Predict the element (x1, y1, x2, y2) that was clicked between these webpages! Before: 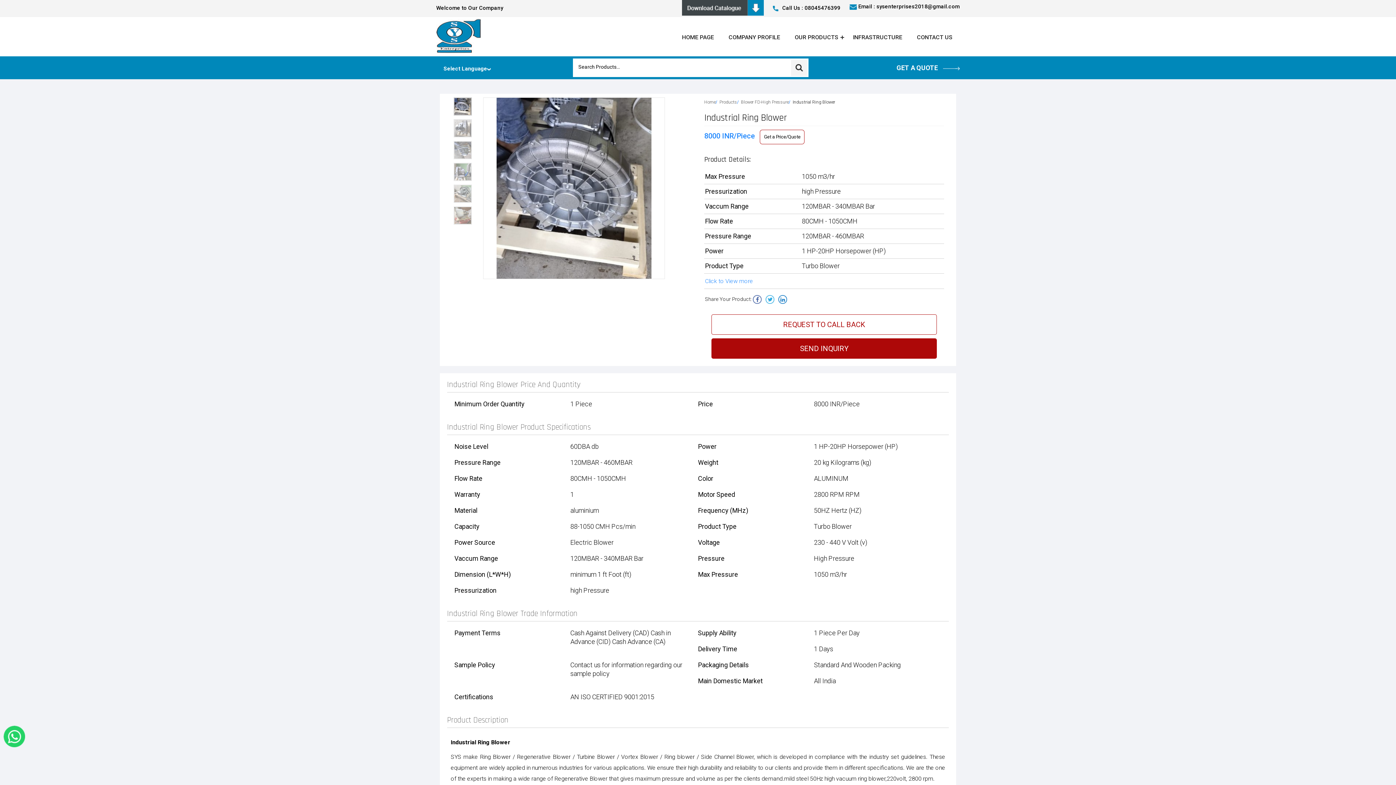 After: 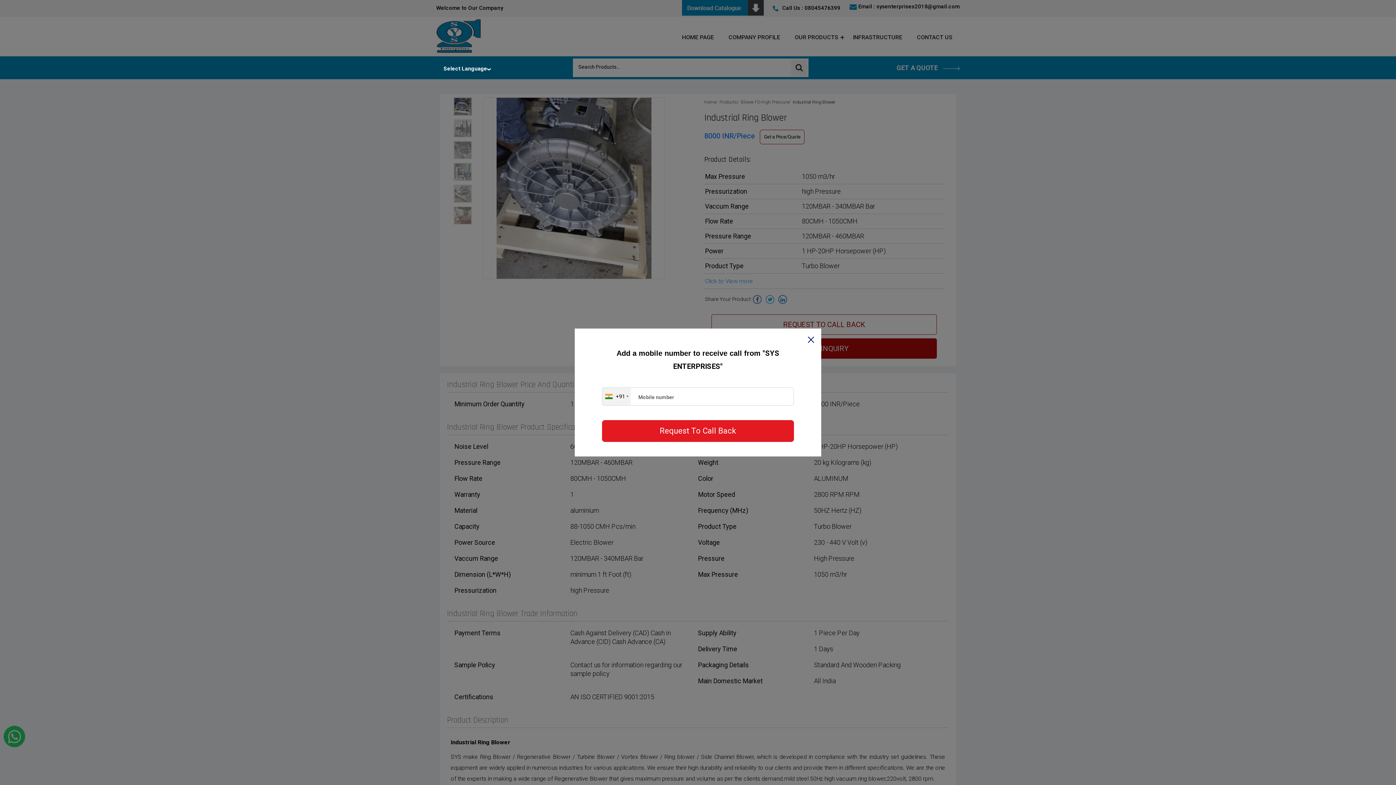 Action: bbox: (711, 314, 937, 334) label: REQUEST TO CALL BACK